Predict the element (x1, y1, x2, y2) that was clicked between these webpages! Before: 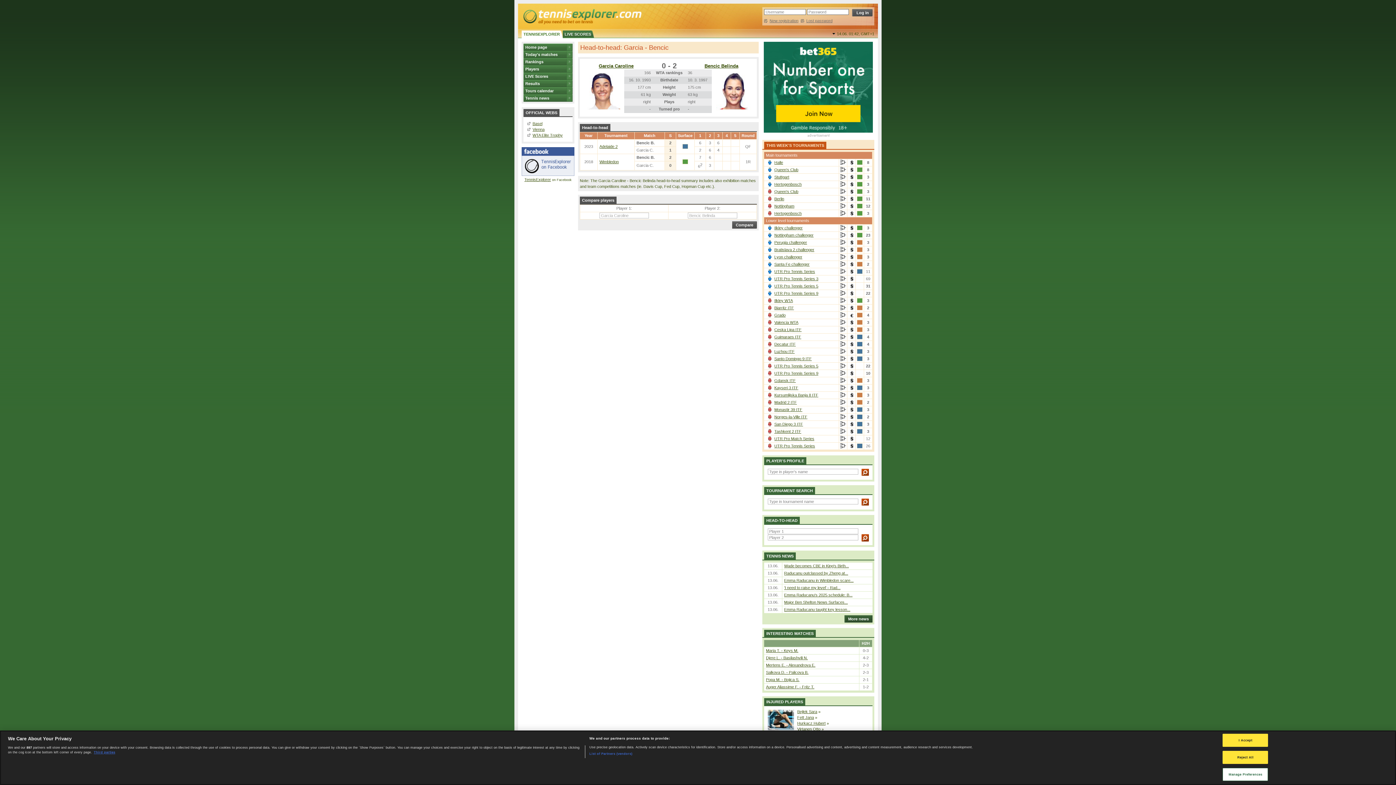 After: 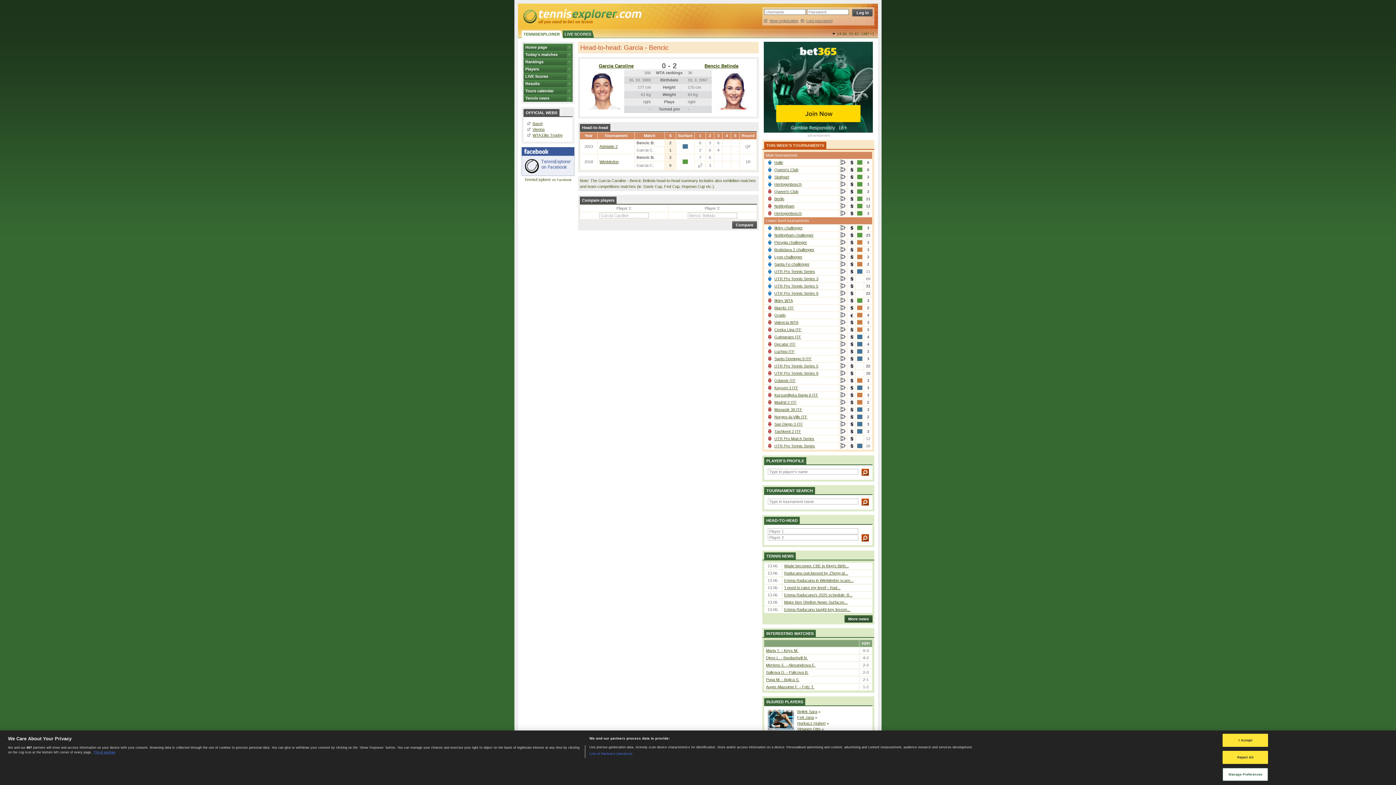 Action: bbox: (524, 177, 551, 181) label: TennisExplorer